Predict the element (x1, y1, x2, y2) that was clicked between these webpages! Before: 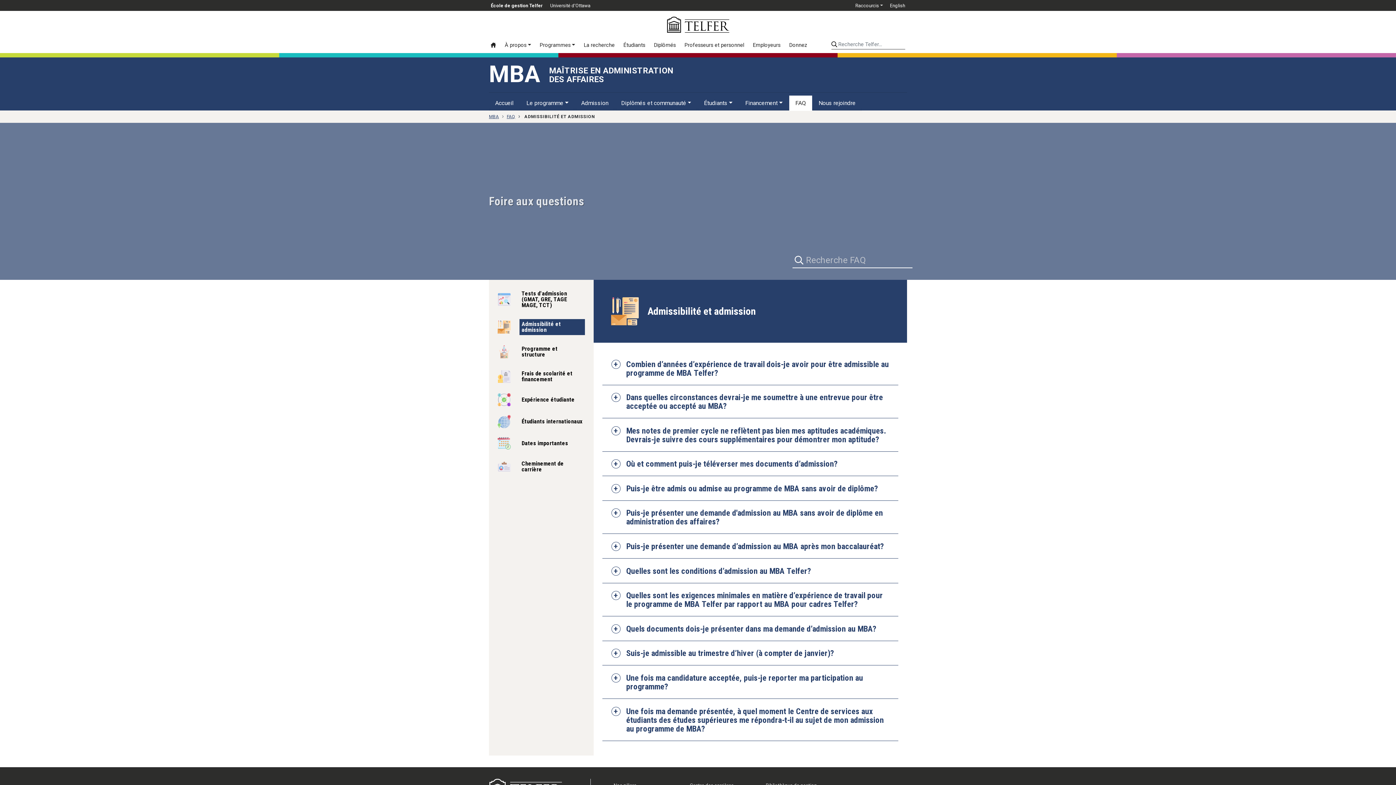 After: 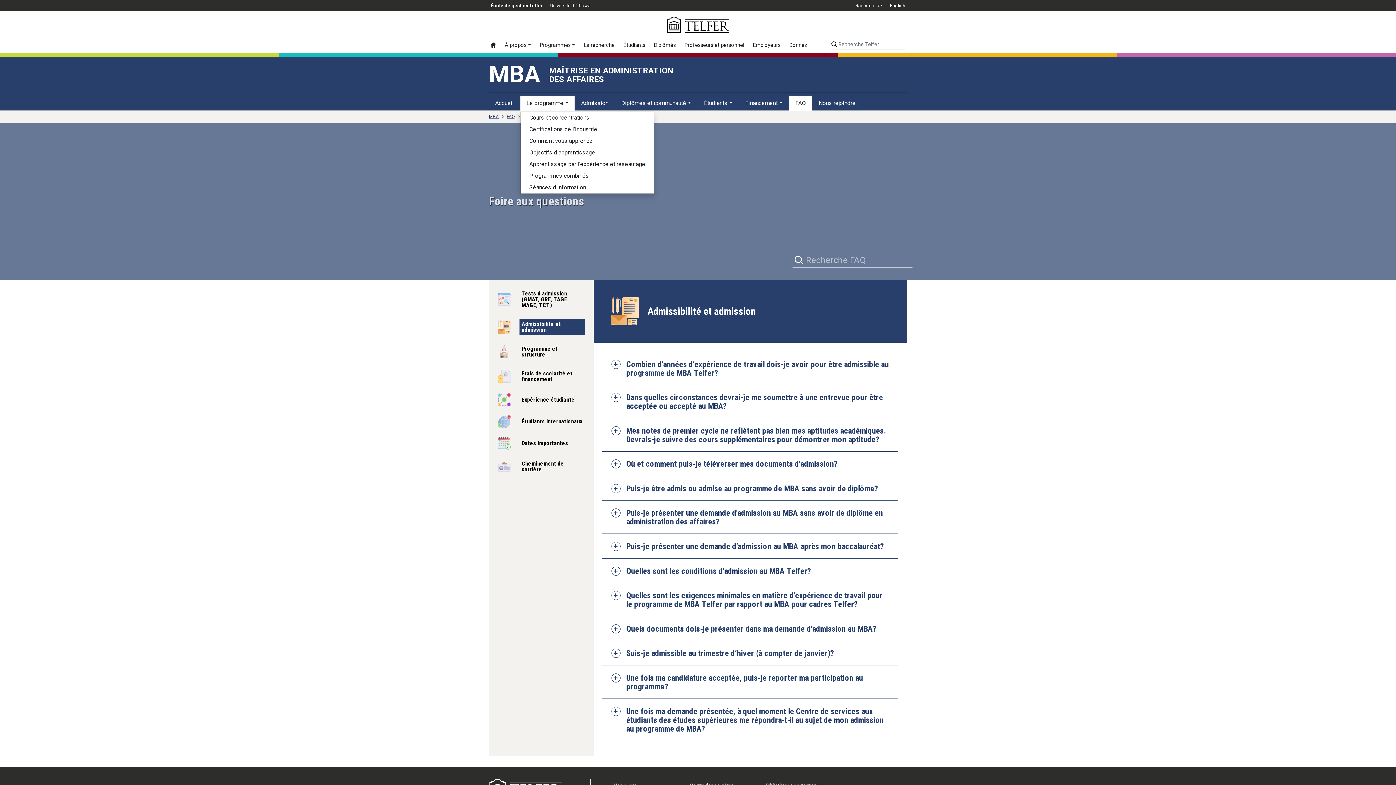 Action: bbox: (520, 95, 574, 111) label: Le programme